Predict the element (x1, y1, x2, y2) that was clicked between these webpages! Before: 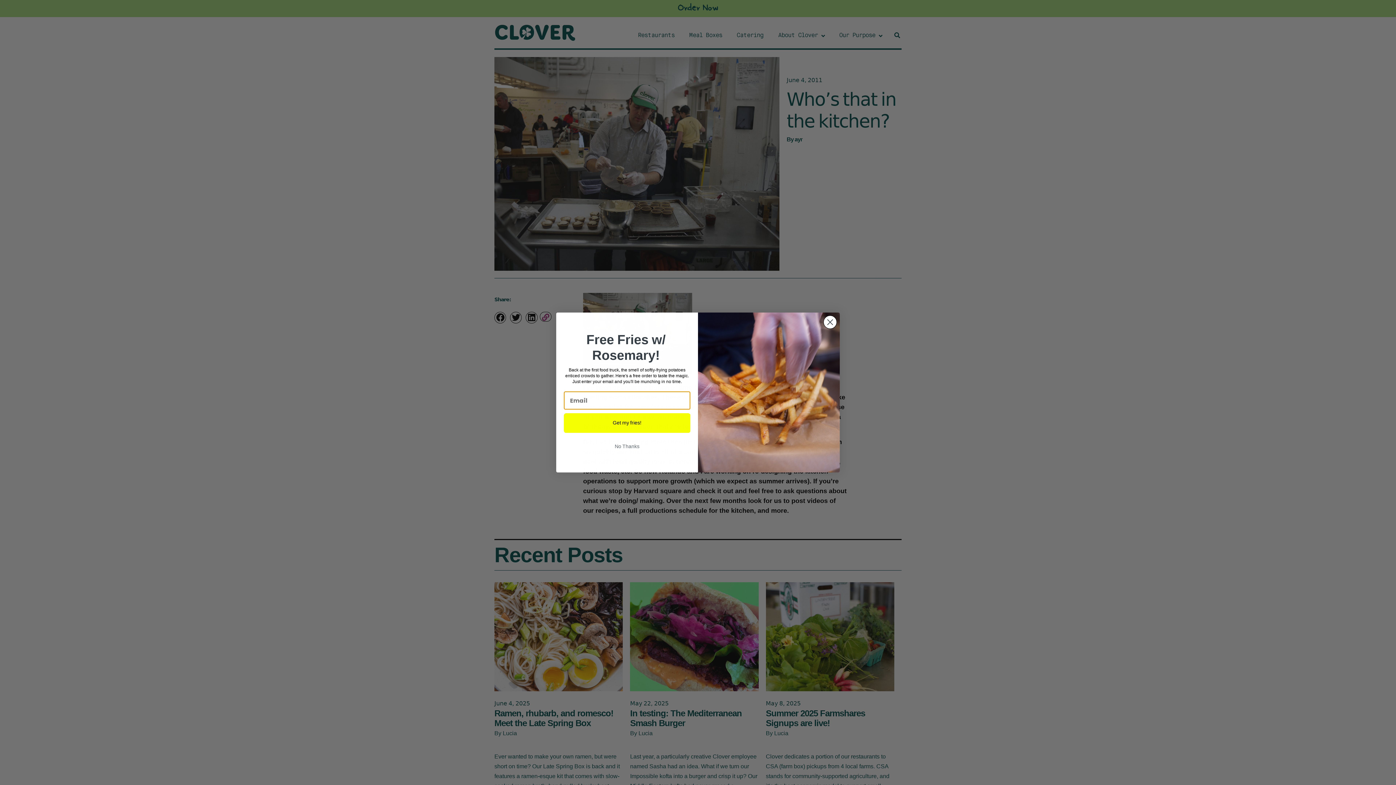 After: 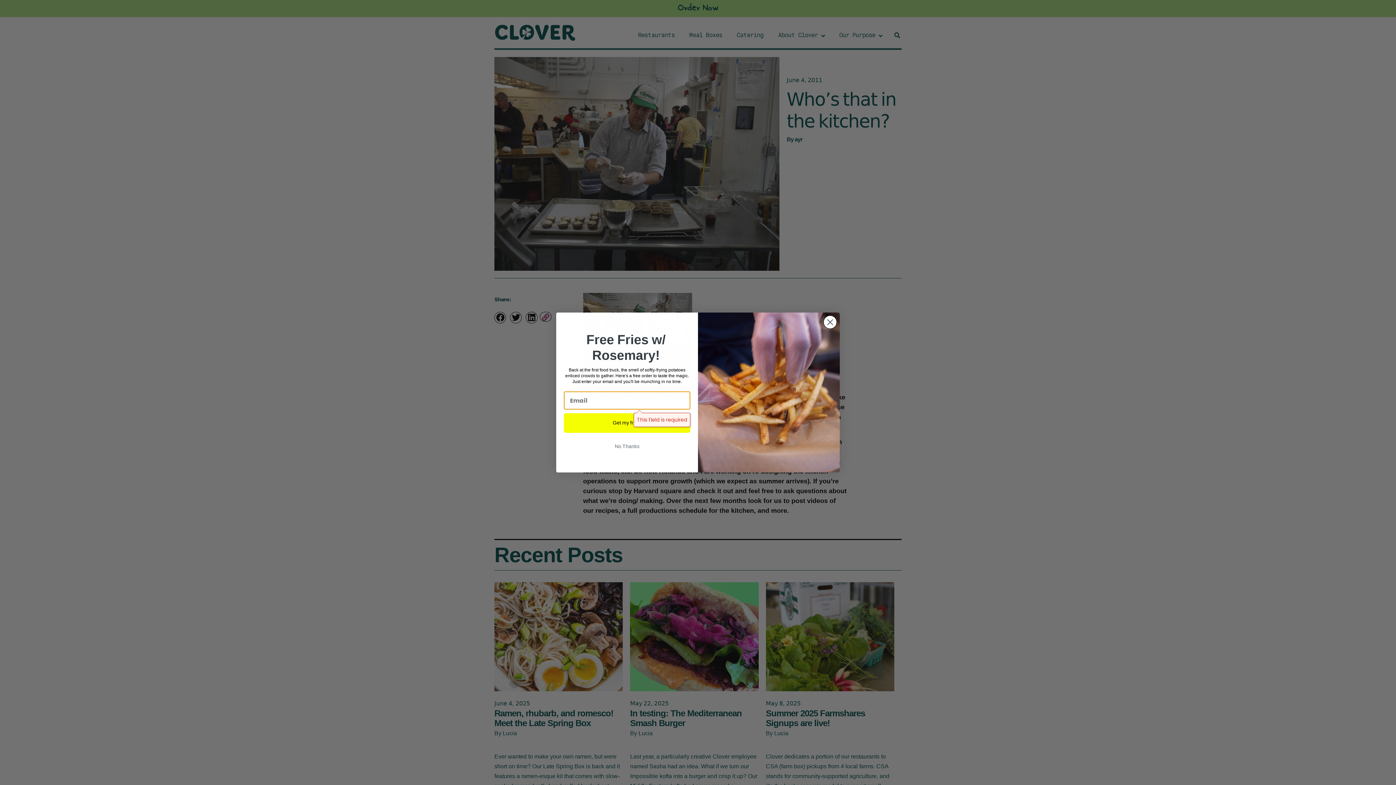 Action: label: Get my fries! bbox: (564, 413, 690, 433)